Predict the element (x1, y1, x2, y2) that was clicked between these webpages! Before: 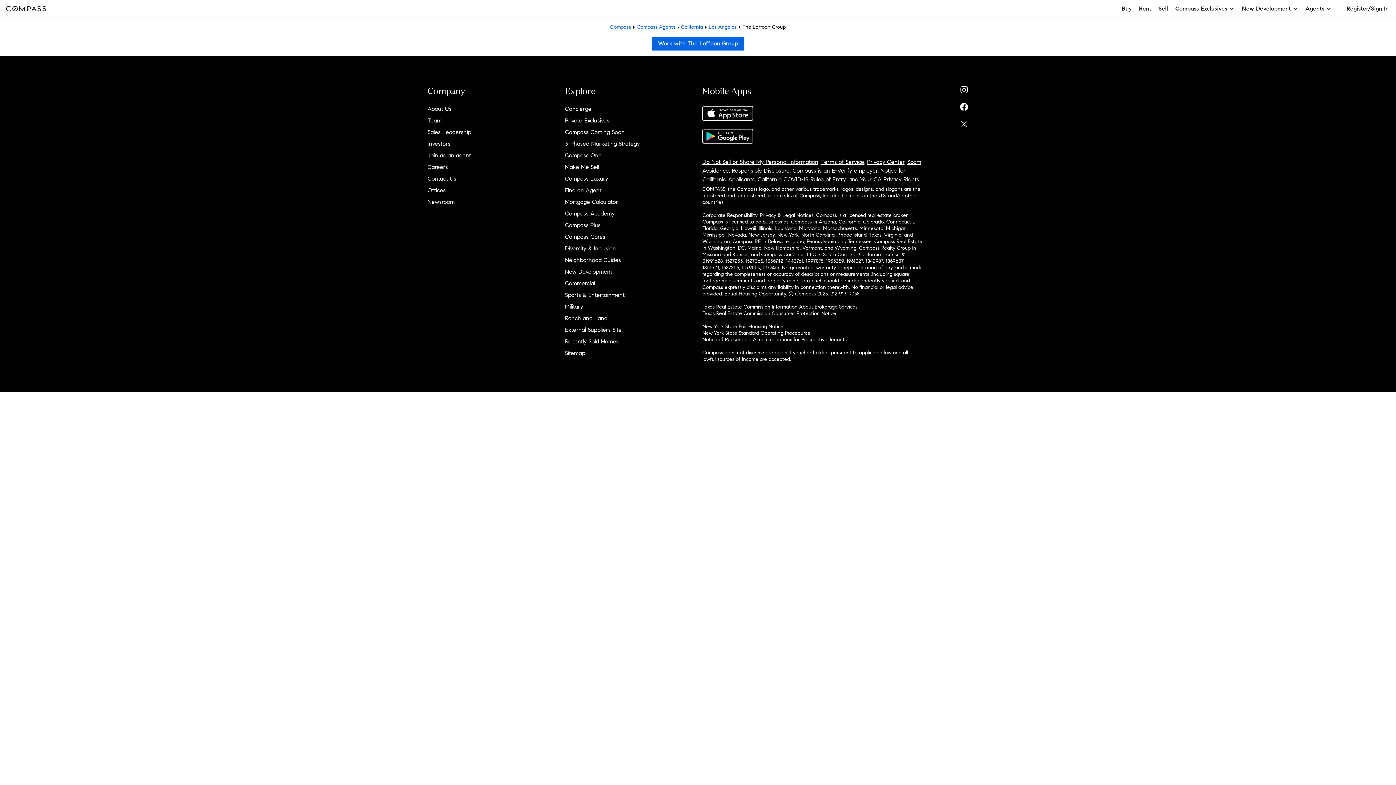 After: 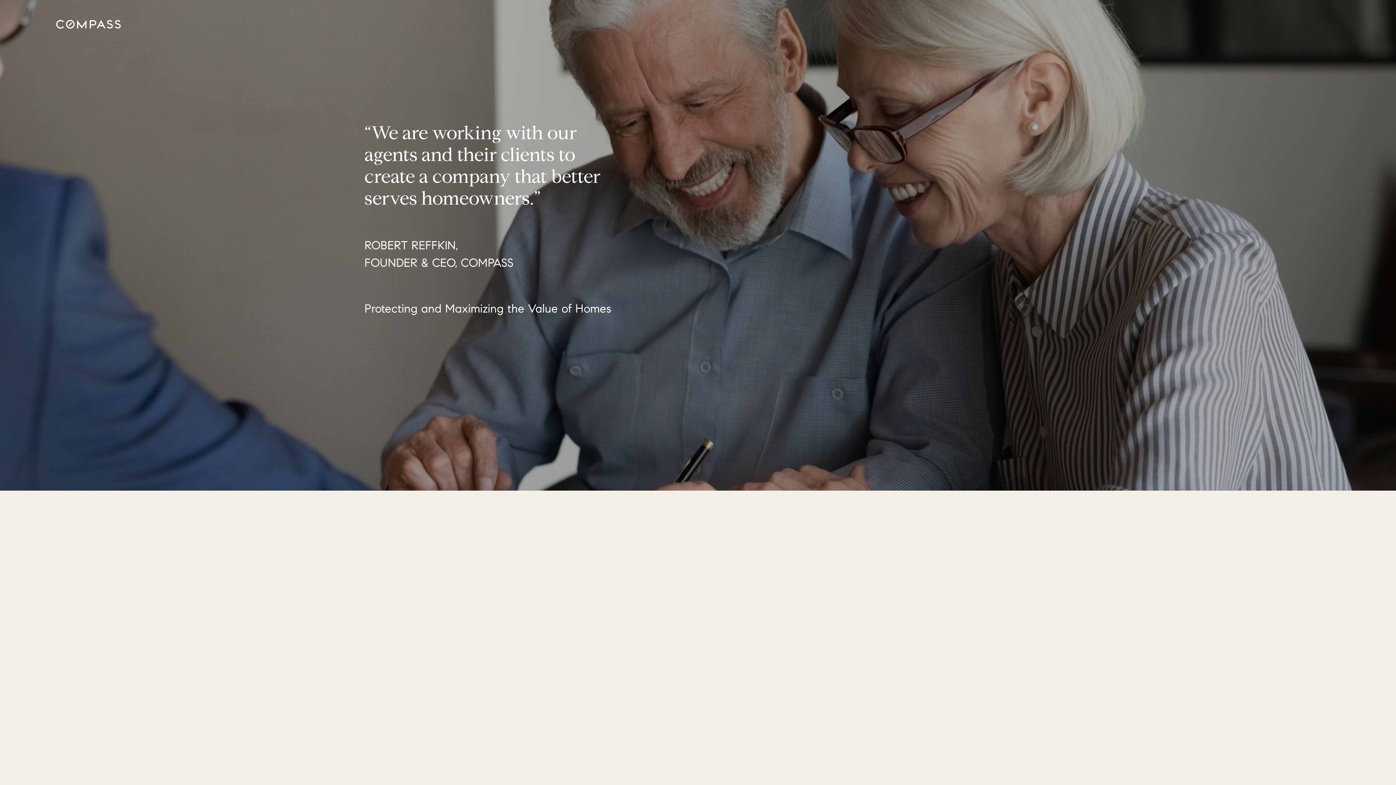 Action: bbox: (565, 140, 640, 147) label: 3-Phased Marketing Strategy